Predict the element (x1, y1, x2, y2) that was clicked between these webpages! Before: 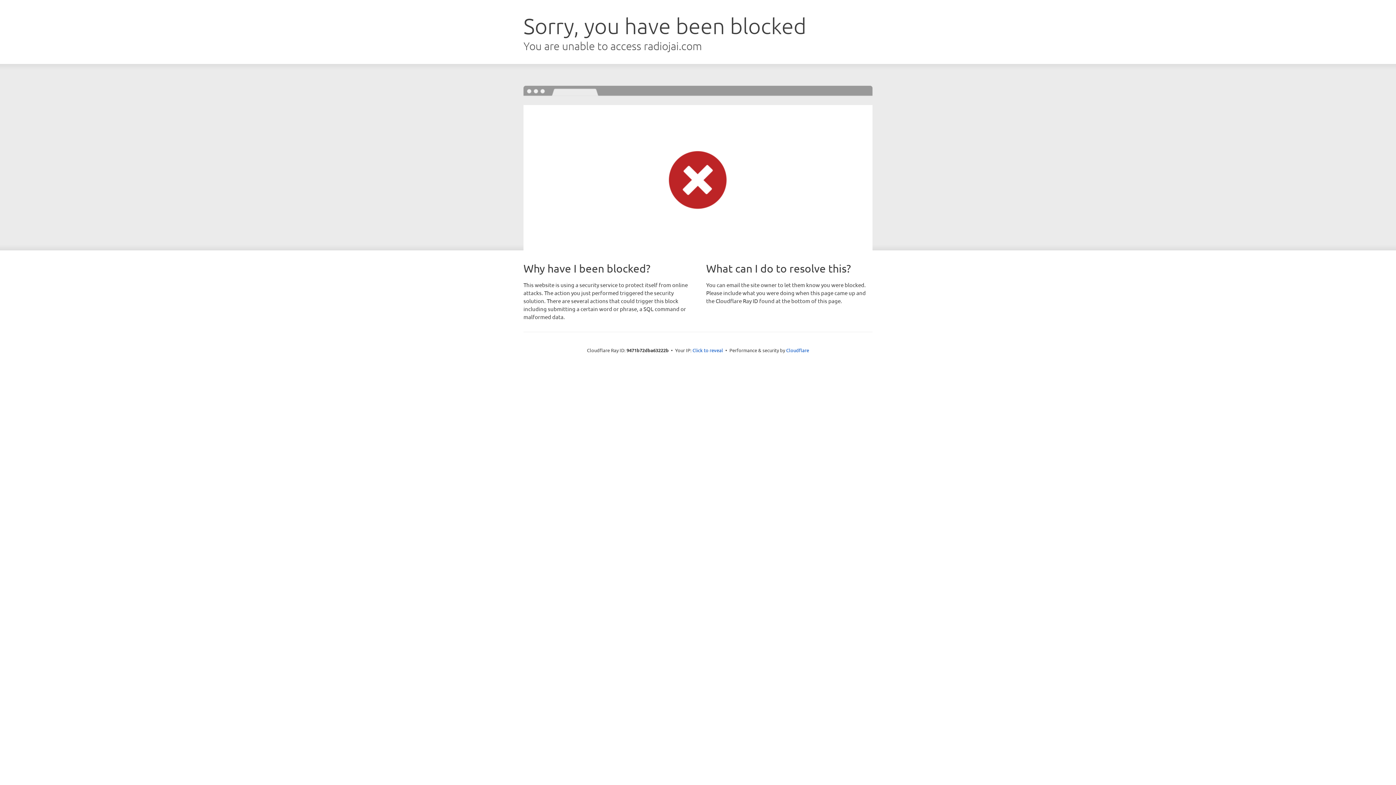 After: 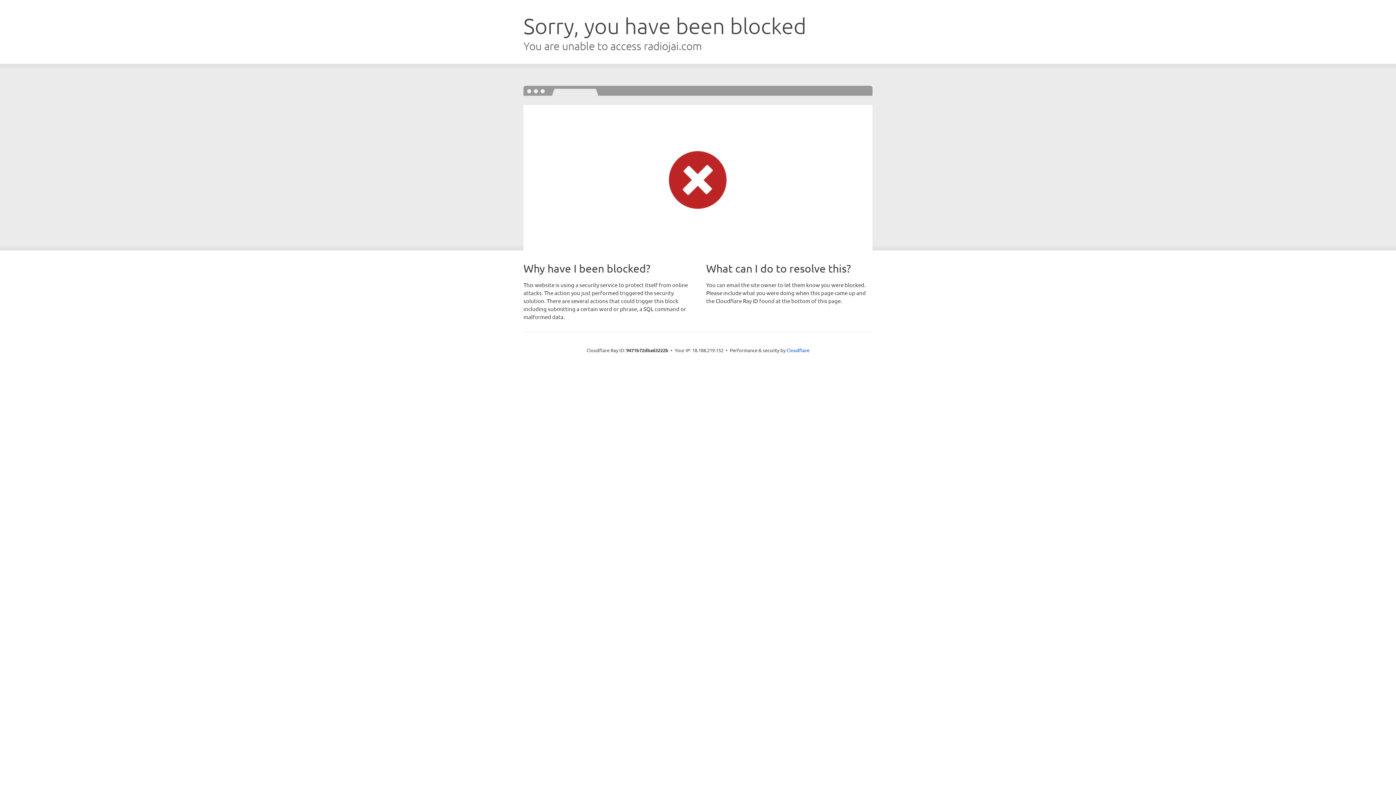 Action: label: Click to reveal bbox: (692, 346, 723, 353)